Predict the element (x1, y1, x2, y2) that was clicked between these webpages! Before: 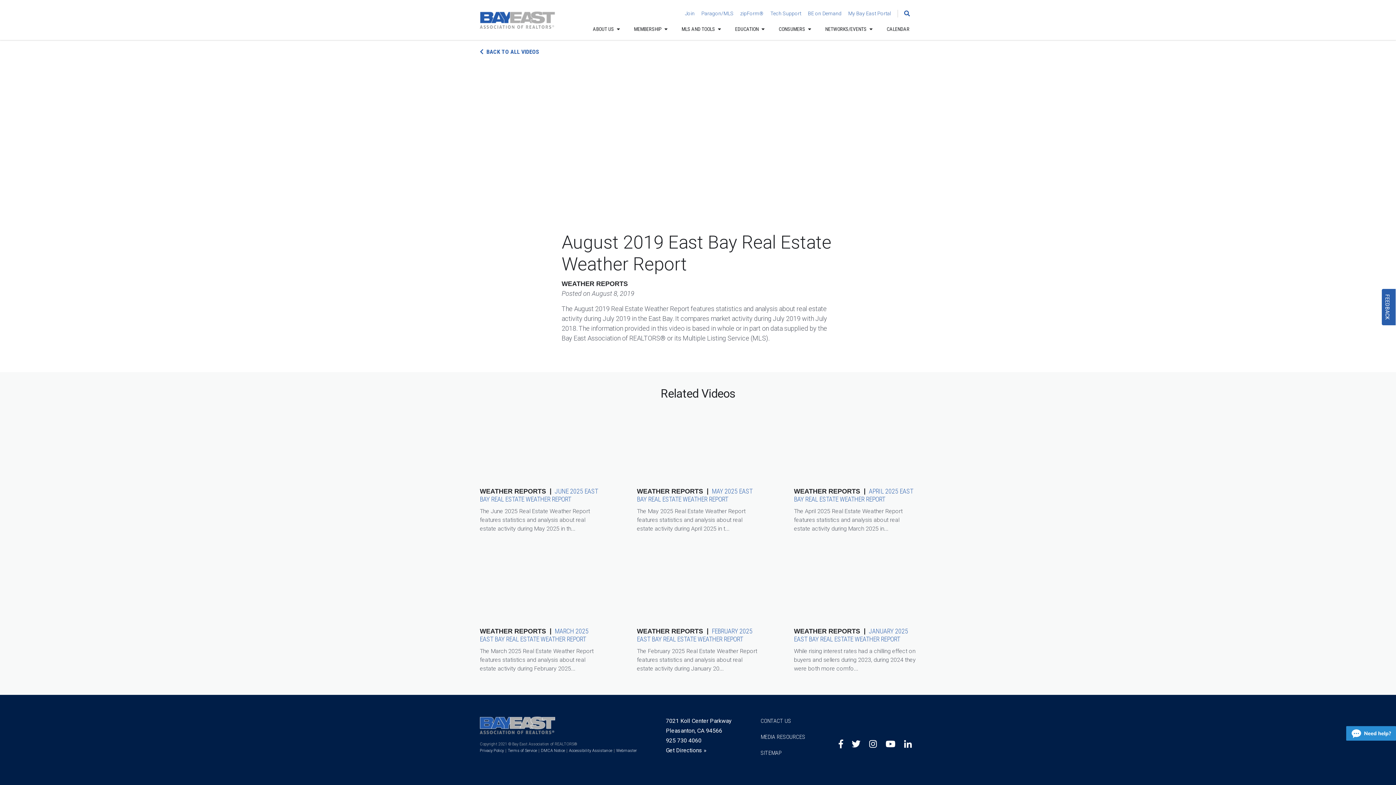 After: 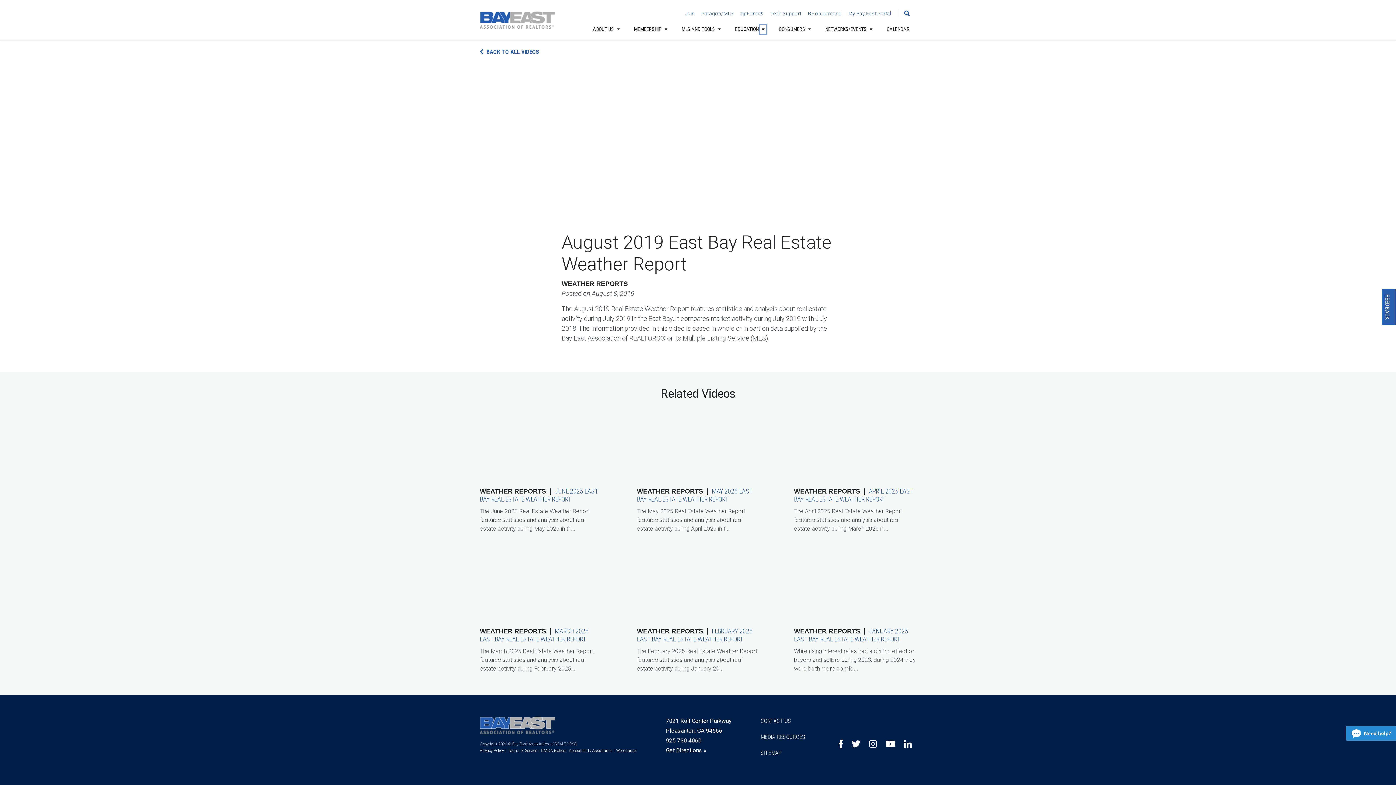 Action: bbox: (760, 25, 765, 32) label: OPEN EDUCATION